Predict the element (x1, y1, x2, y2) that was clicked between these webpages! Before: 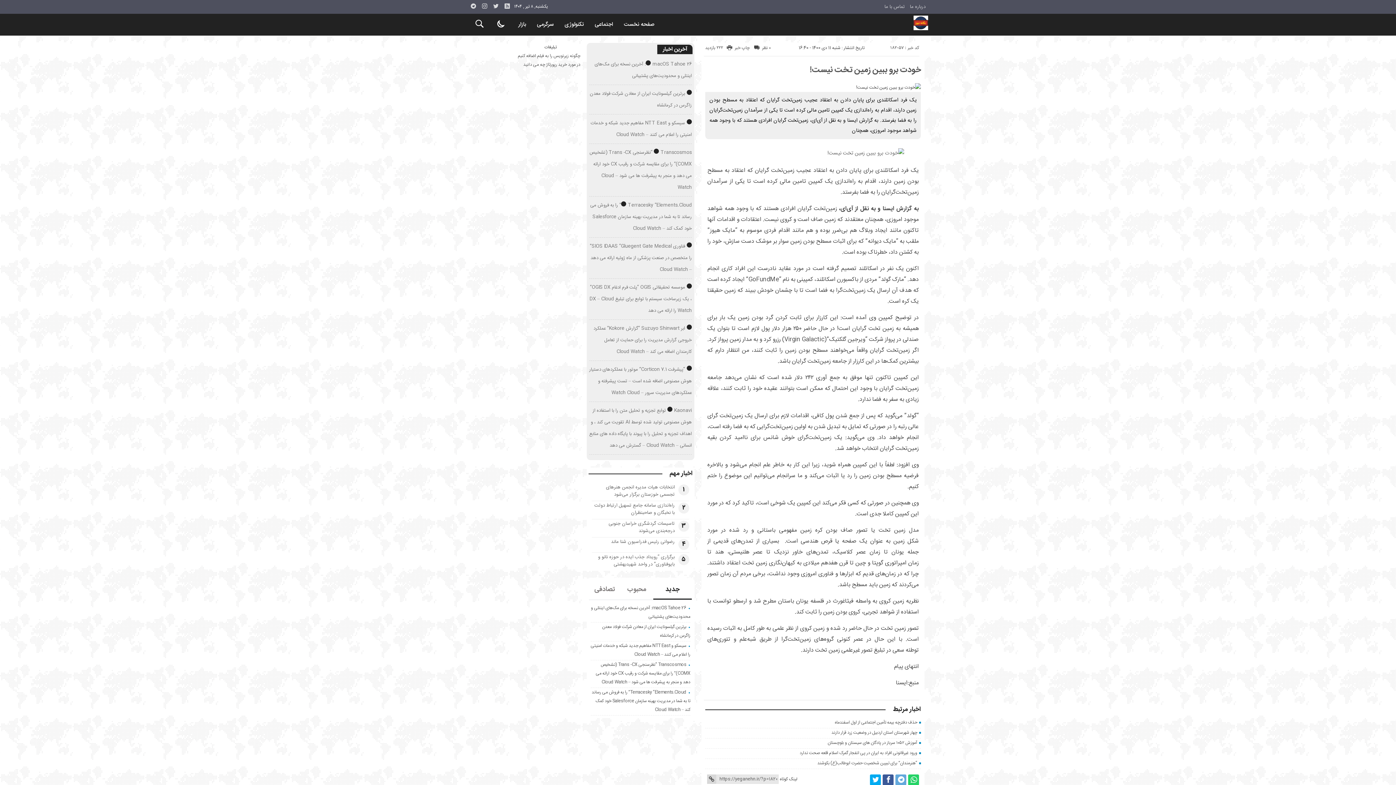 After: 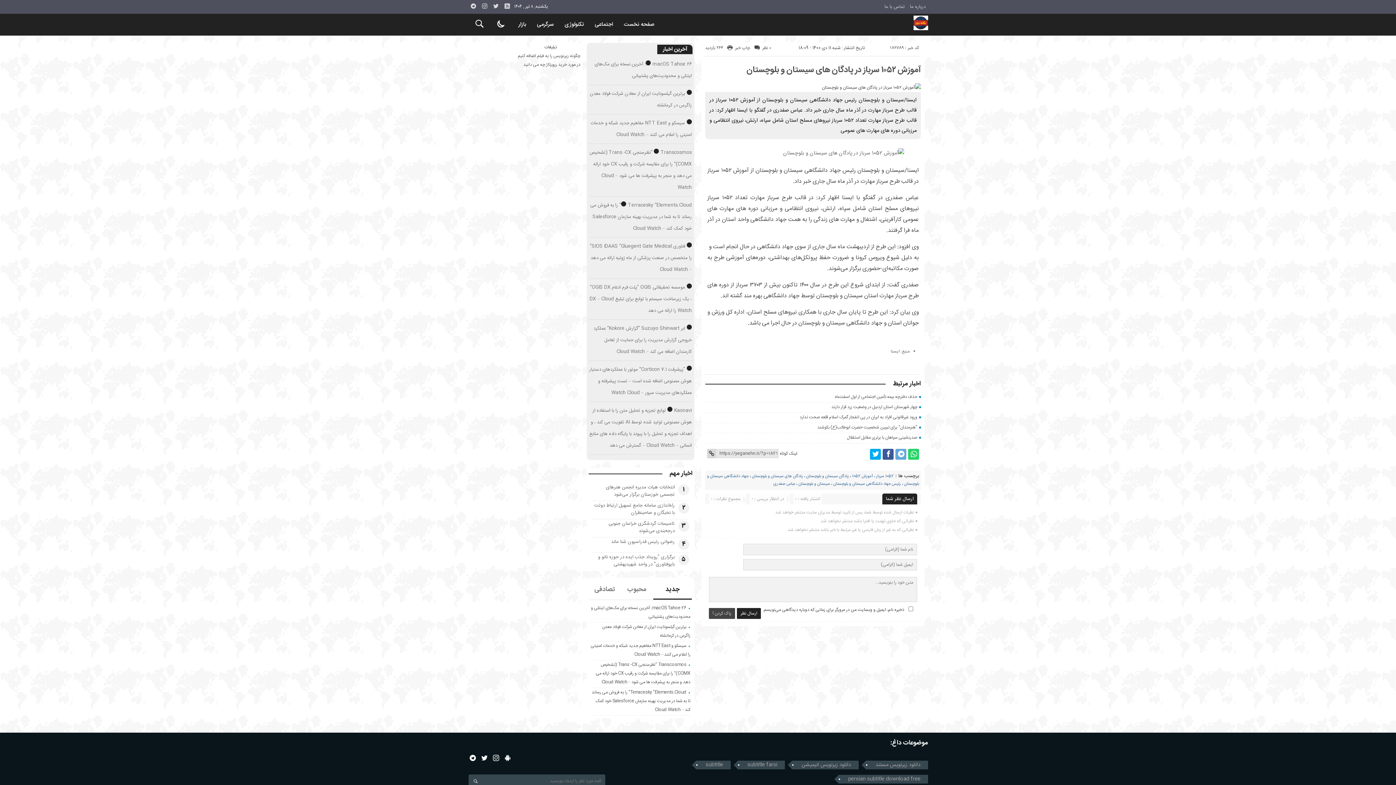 Action: bbox: (827, 739, 917, 746) label: آموزش ۱۰۵۲ سرباز در پادگان های سیستان و بلوچستان